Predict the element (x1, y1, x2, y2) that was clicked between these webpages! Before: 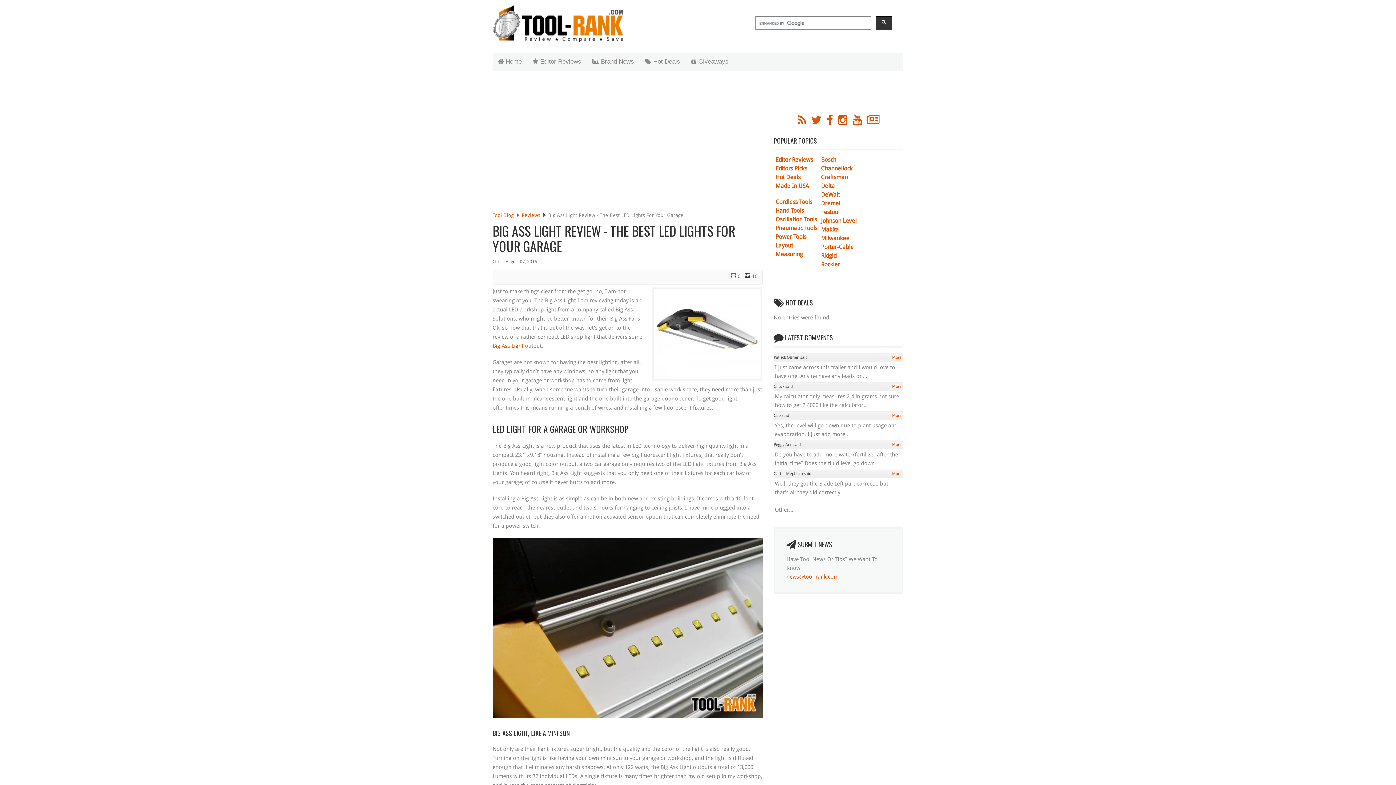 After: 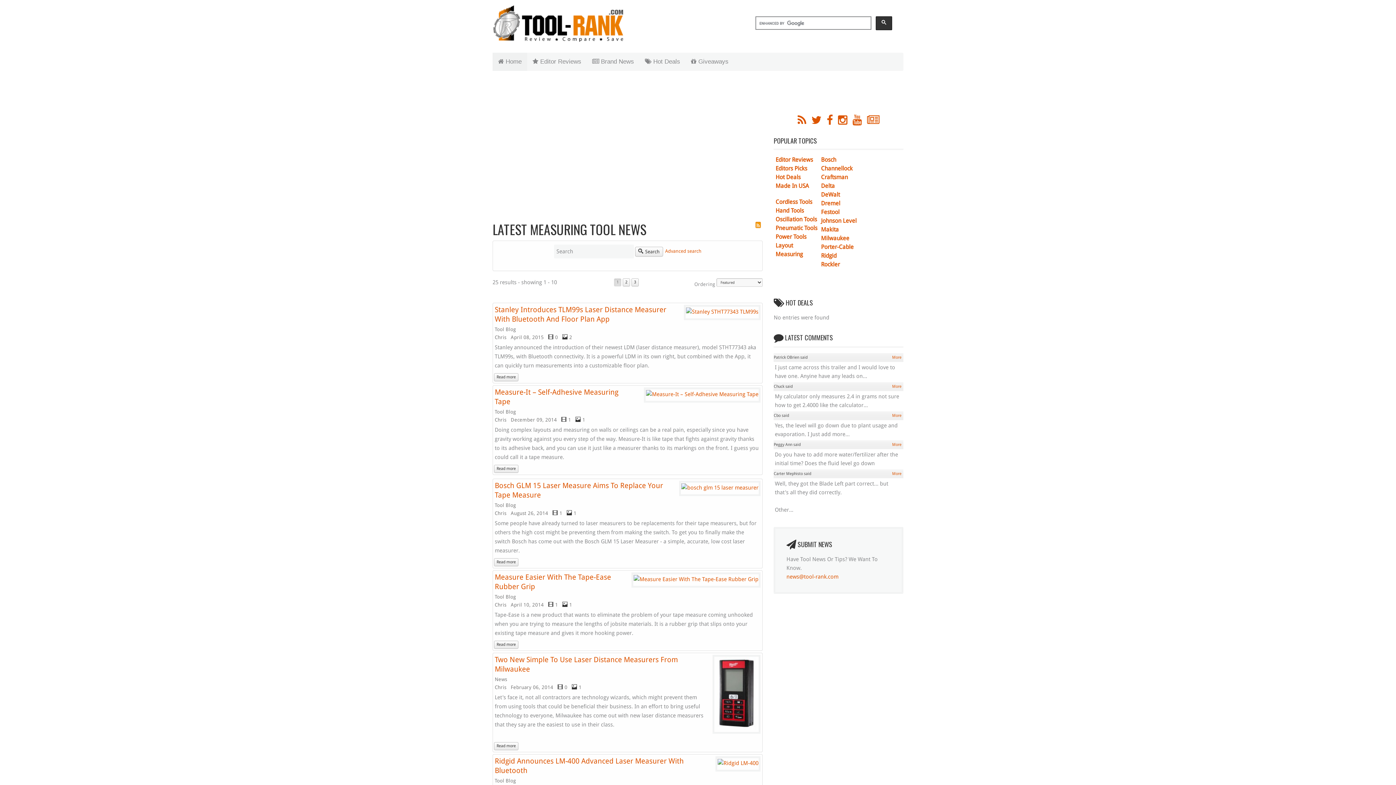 Action: bbox: (775, 251, 803, 257) label: Measuring